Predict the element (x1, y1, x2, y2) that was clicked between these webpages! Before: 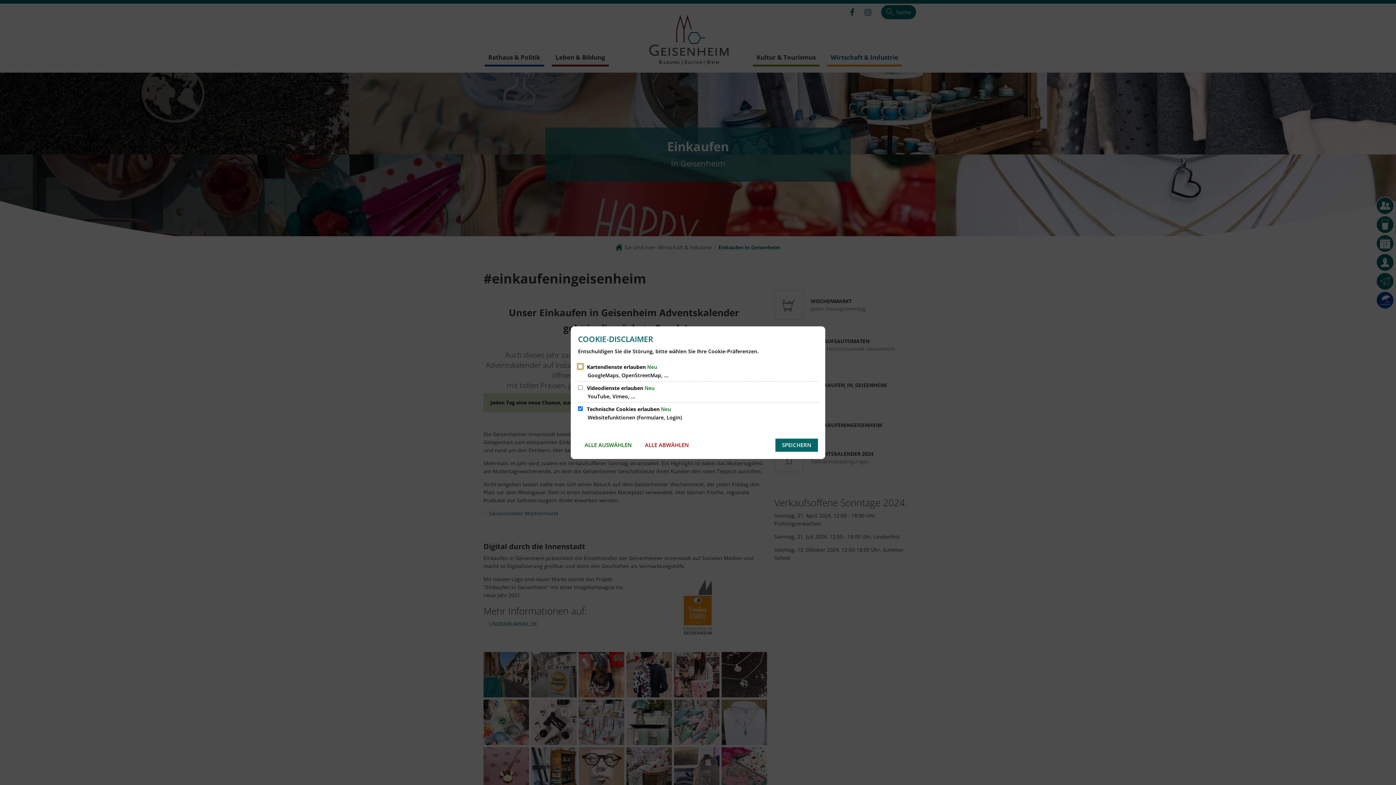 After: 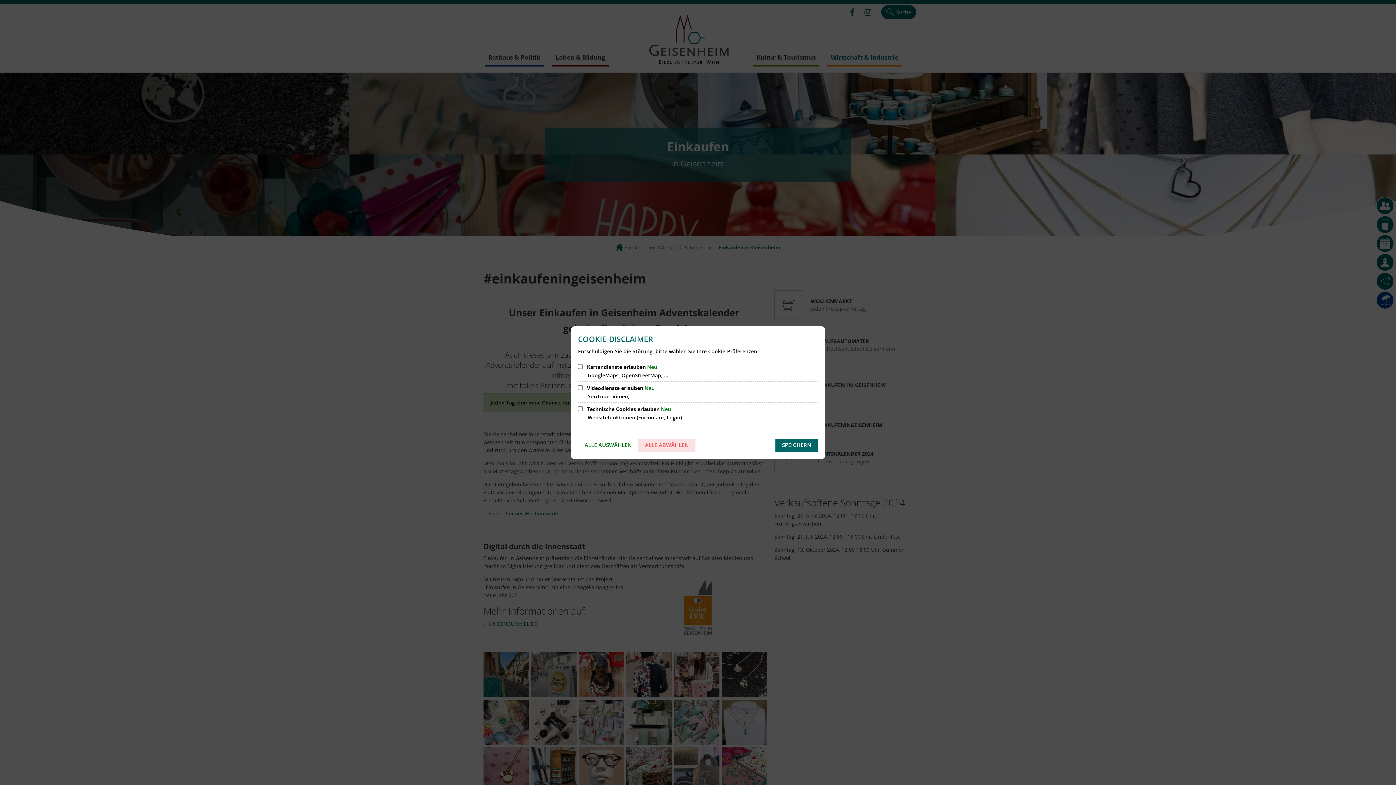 Action: bbox: (638, 438, 695, 451) label: ALLE ABWÄHLEN